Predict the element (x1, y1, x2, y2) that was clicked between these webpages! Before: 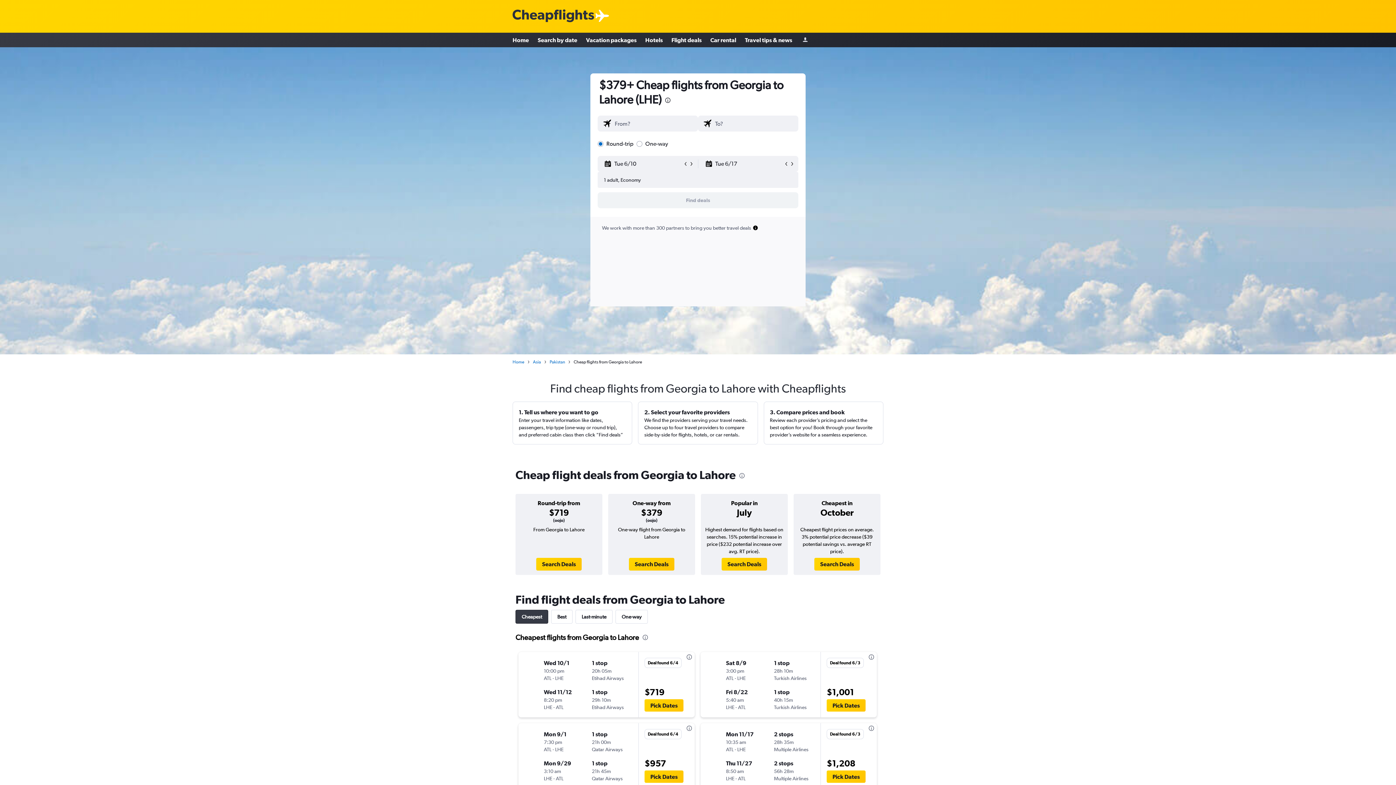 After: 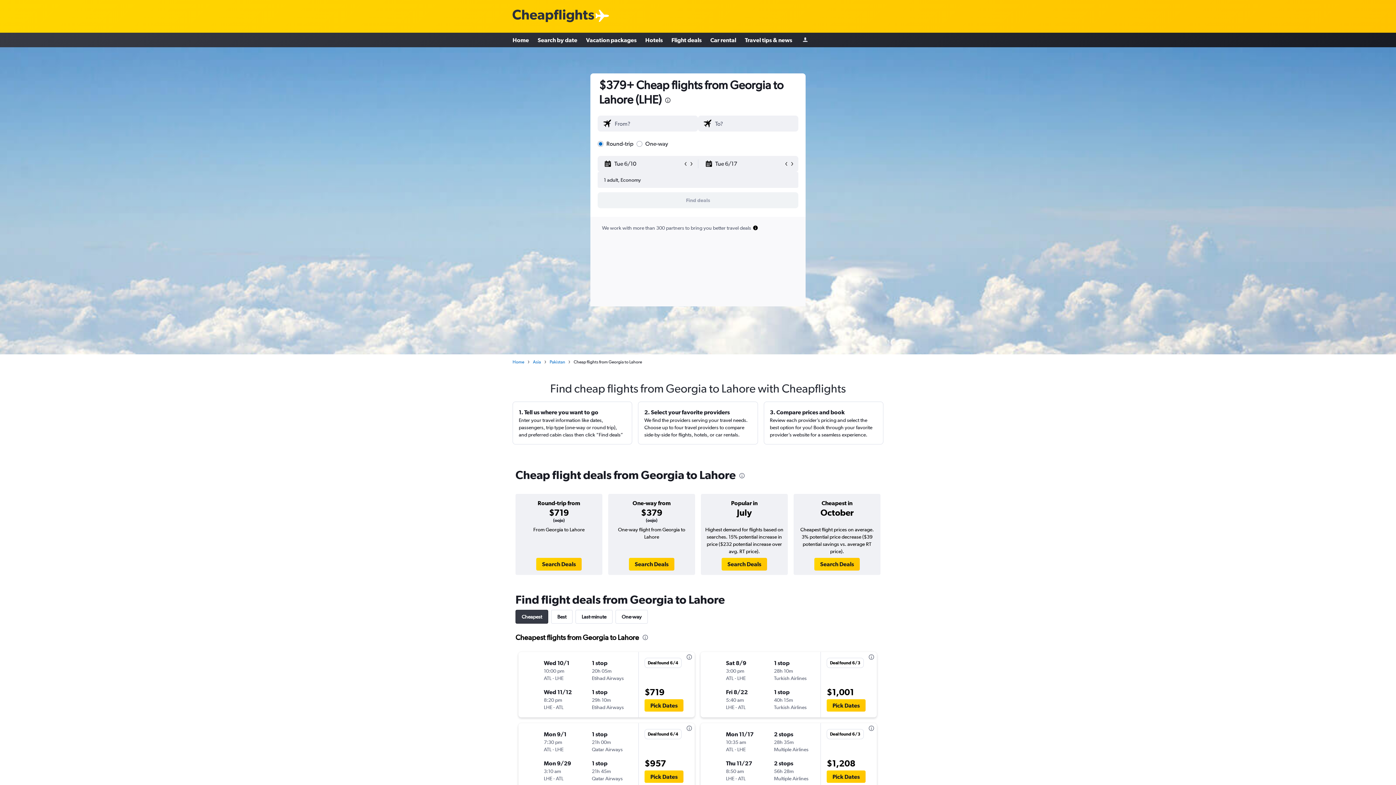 Action: label: Pick Dates bbox: (826, 699, 865, 712)